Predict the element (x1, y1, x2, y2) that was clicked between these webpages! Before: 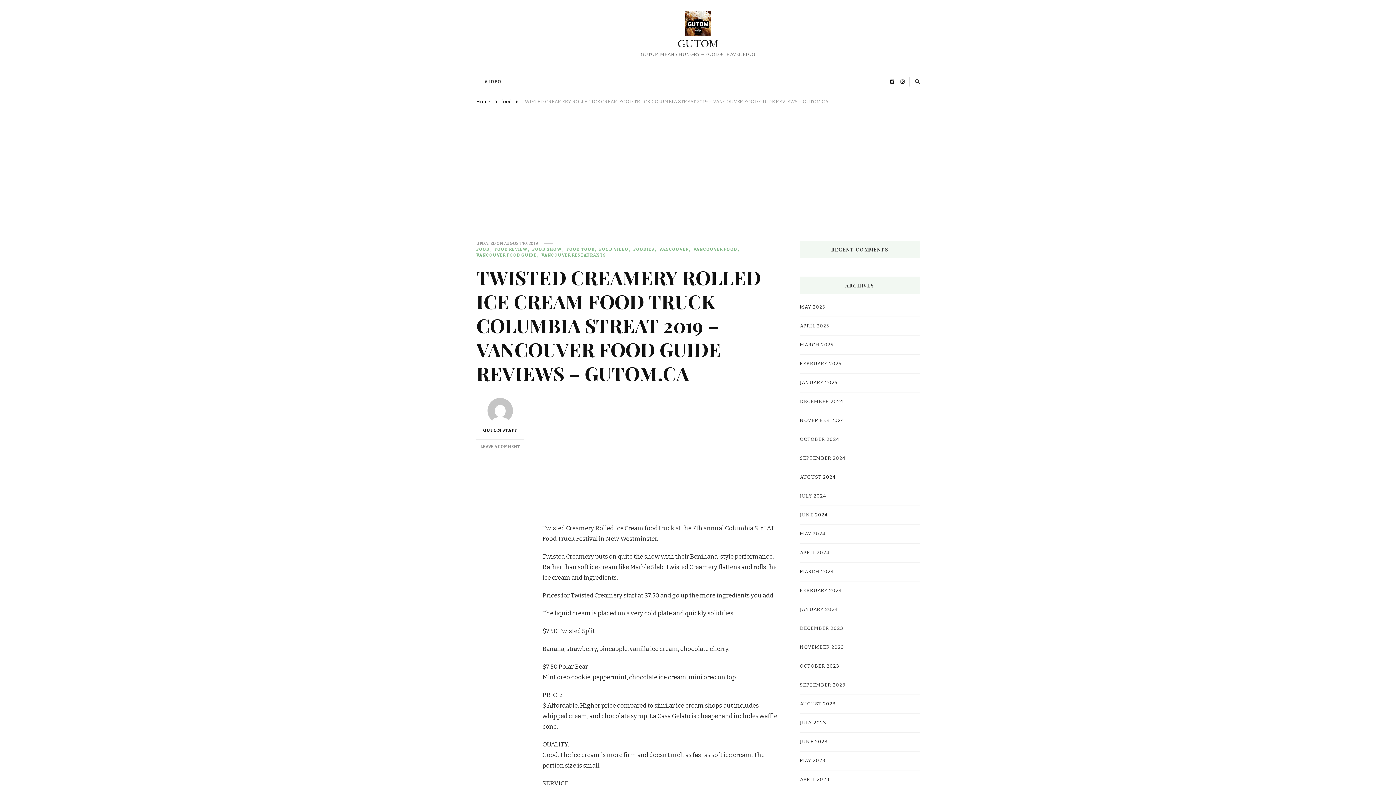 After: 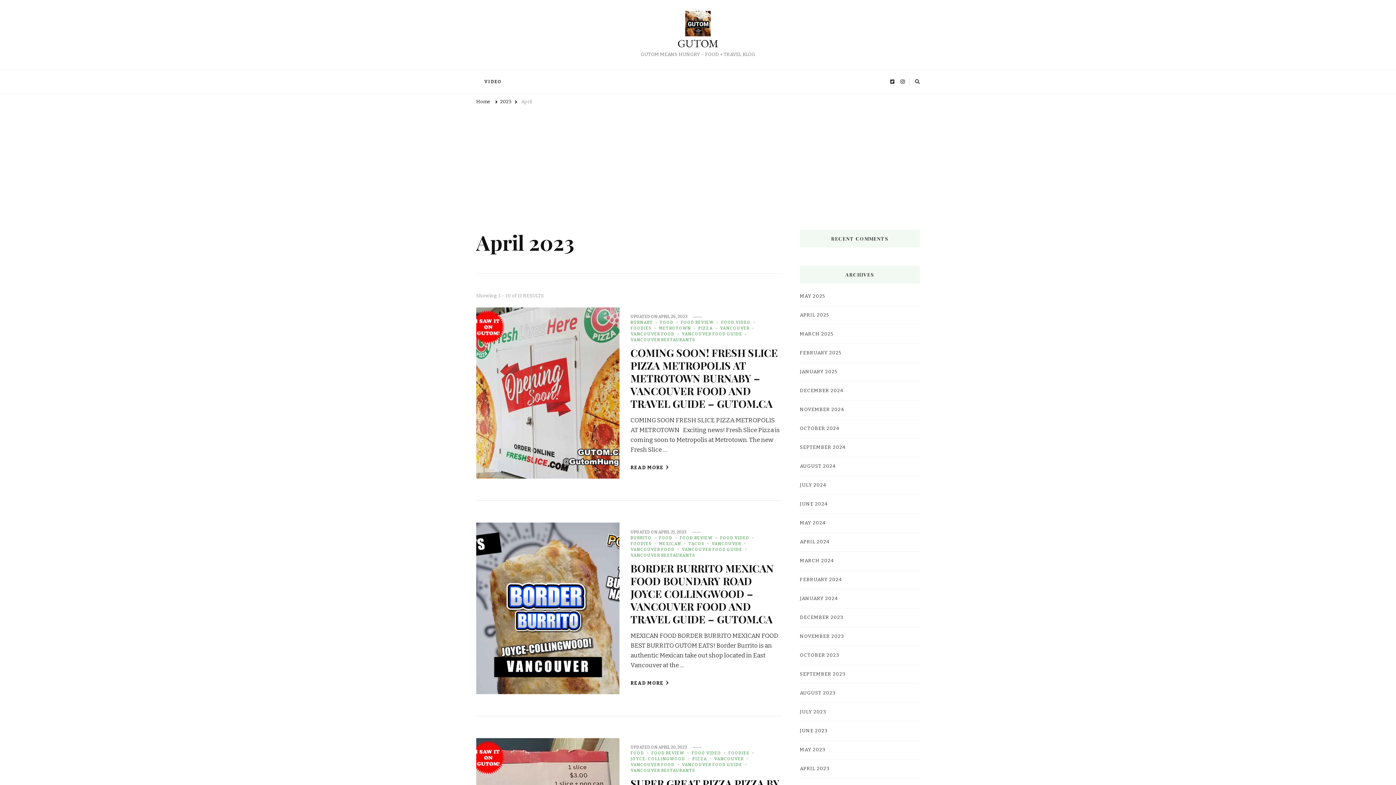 Action: label: APRIL 2023 bbox: (800, 776, 829, 784)